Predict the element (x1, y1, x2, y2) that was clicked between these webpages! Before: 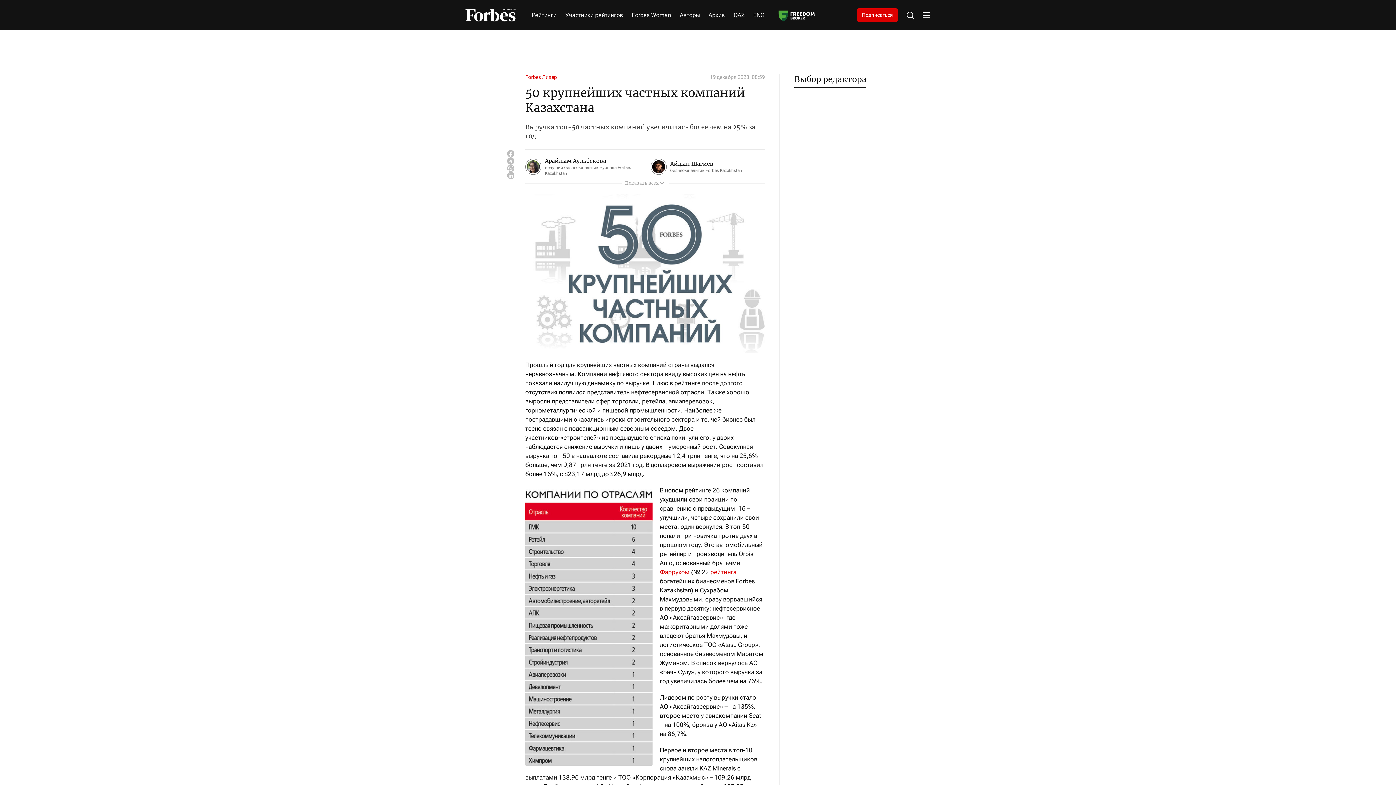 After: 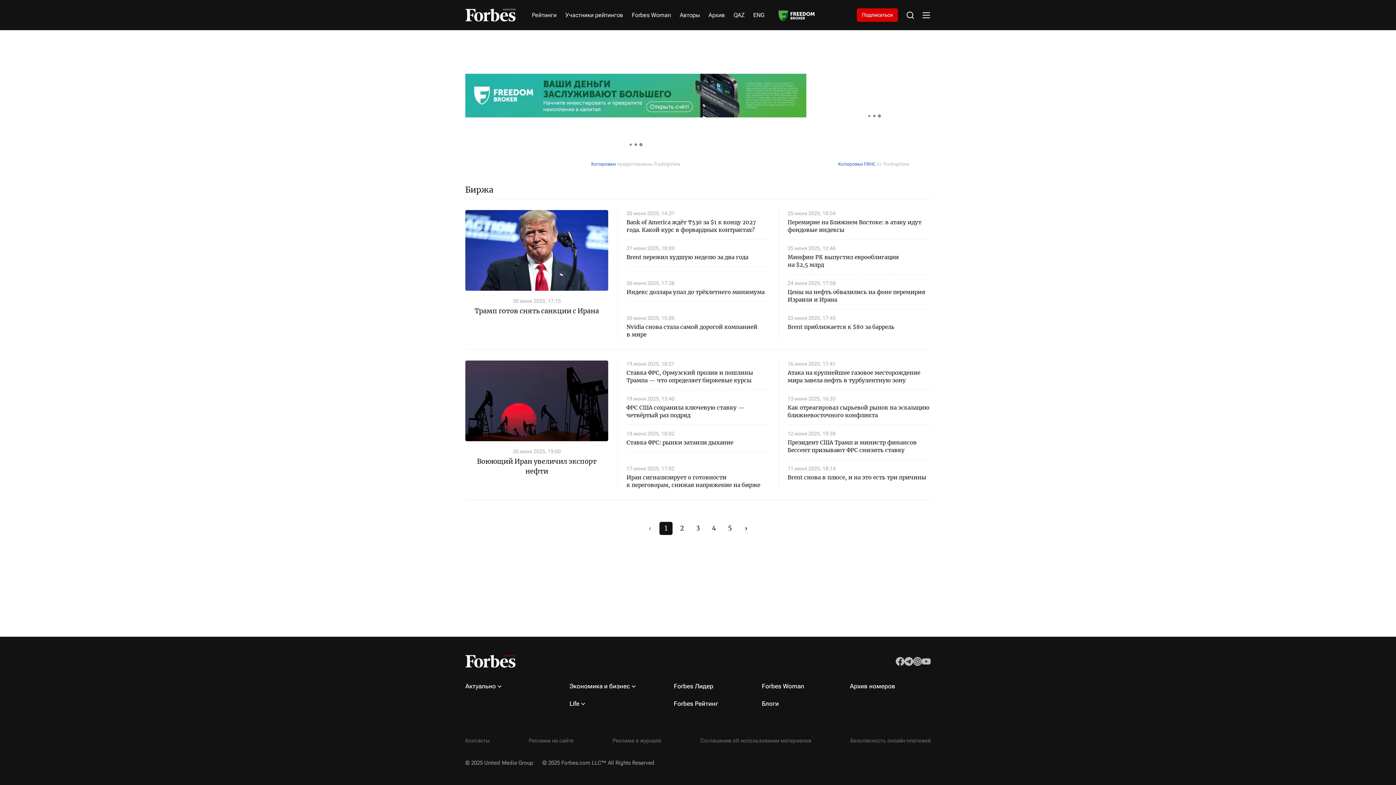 Action: bbox: (773, 8, 820, 21)